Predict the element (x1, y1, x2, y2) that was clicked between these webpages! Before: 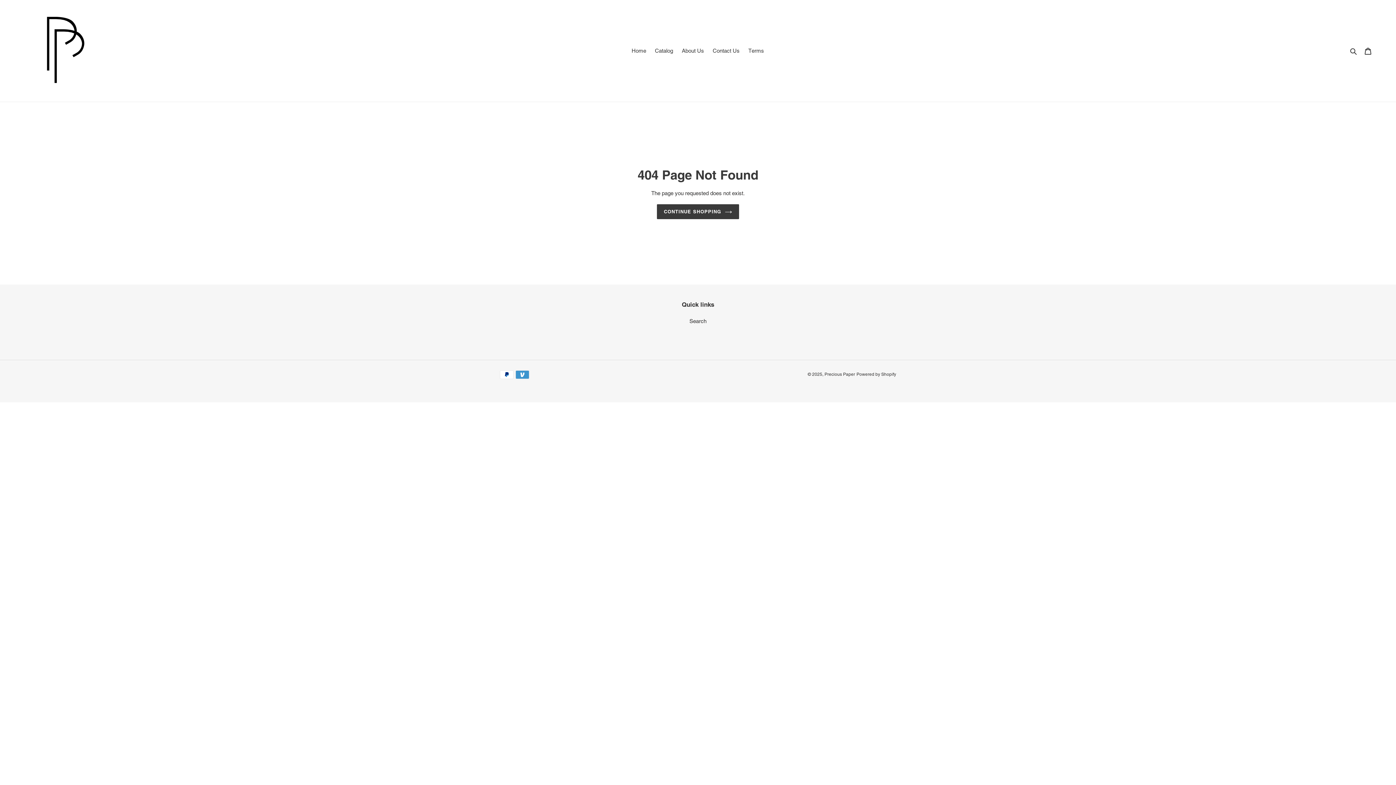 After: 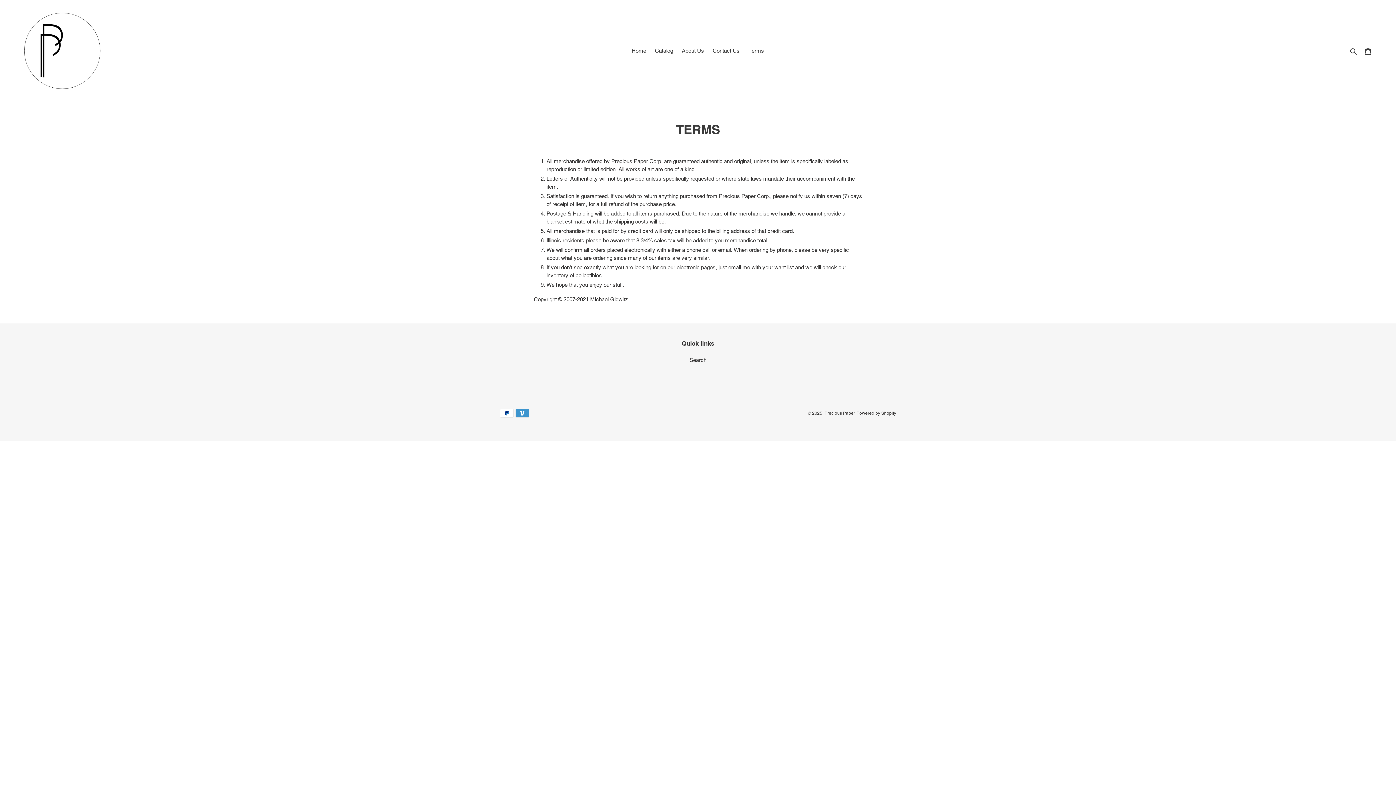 Action: label: Terms bbox: (744, 45, 767, 56)